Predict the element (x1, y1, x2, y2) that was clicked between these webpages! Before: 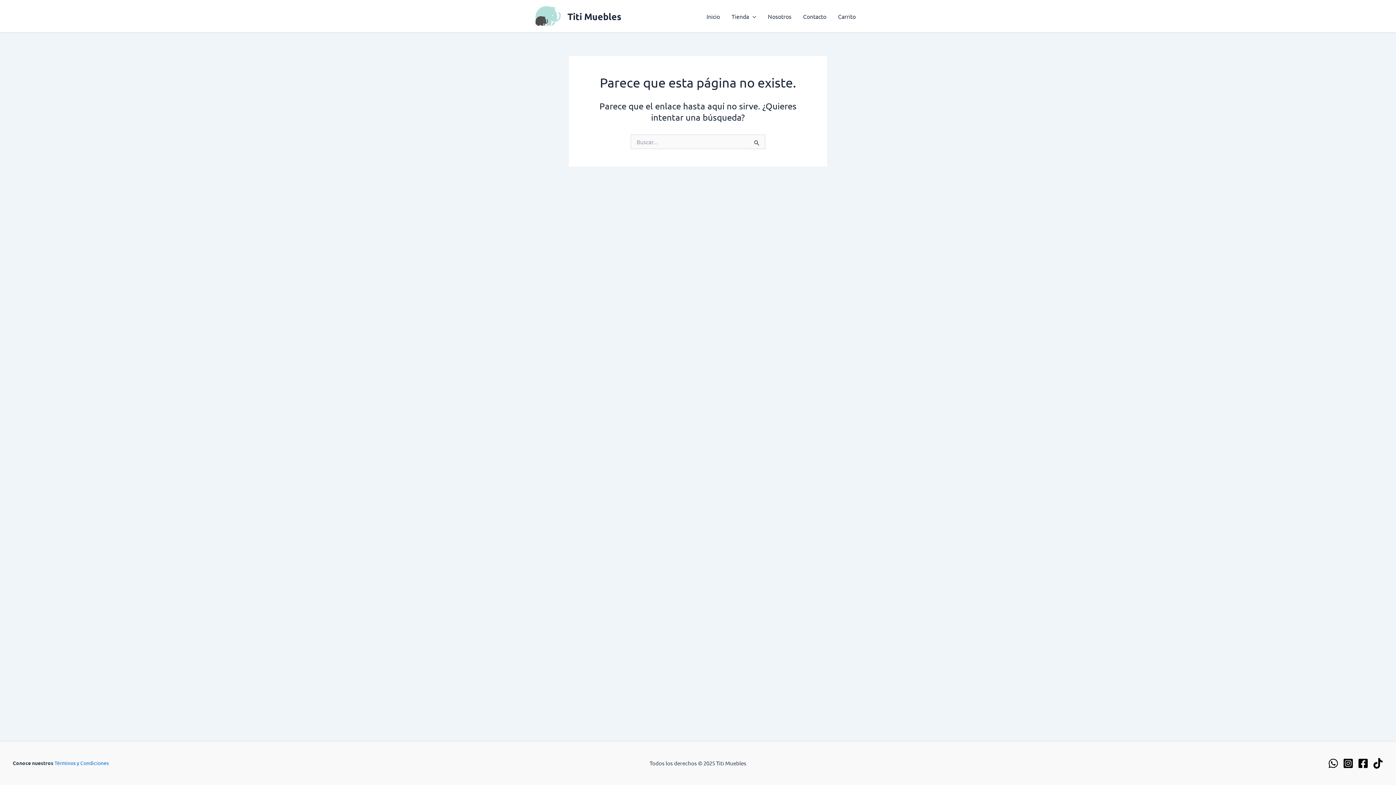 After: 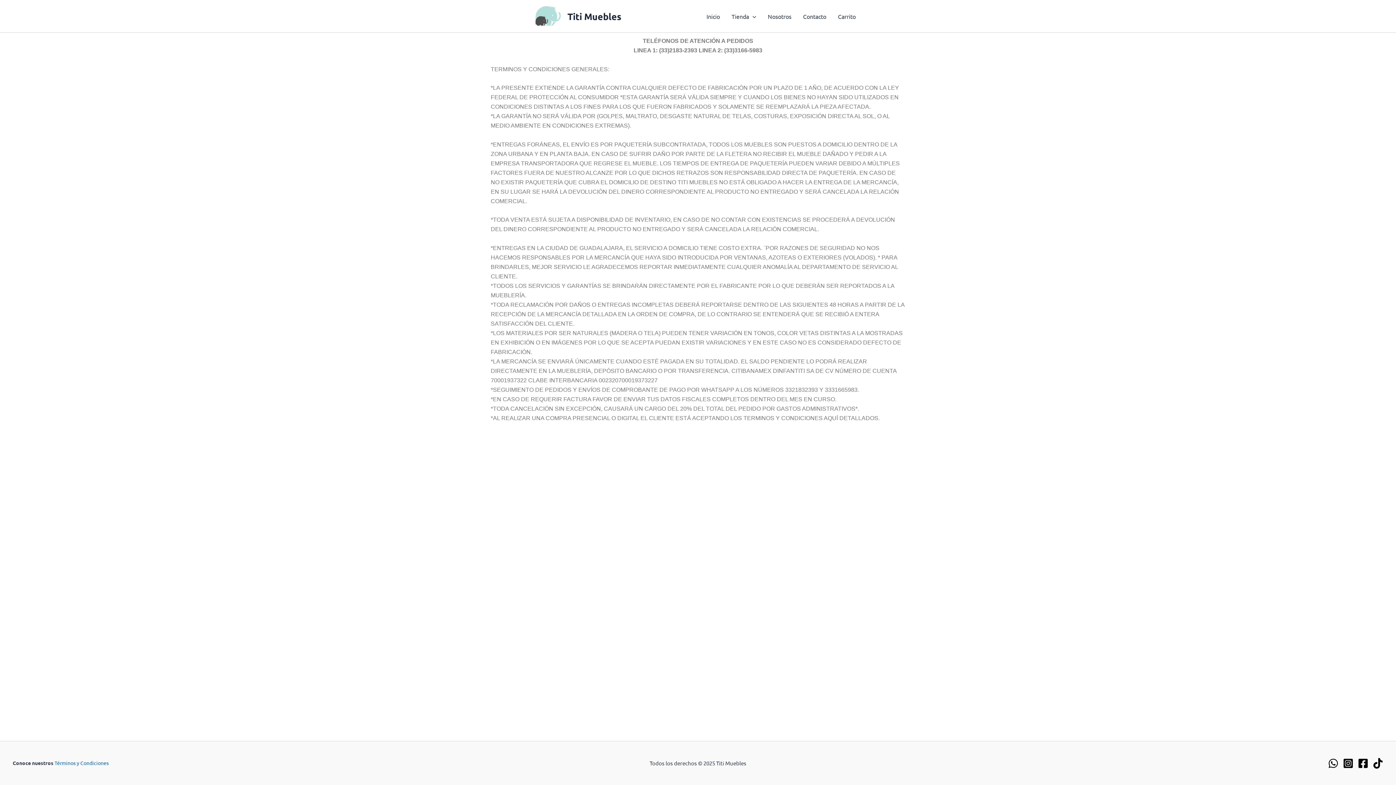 Action: label: Términos y Condiciones bbox: (54, 760, 108, 766)